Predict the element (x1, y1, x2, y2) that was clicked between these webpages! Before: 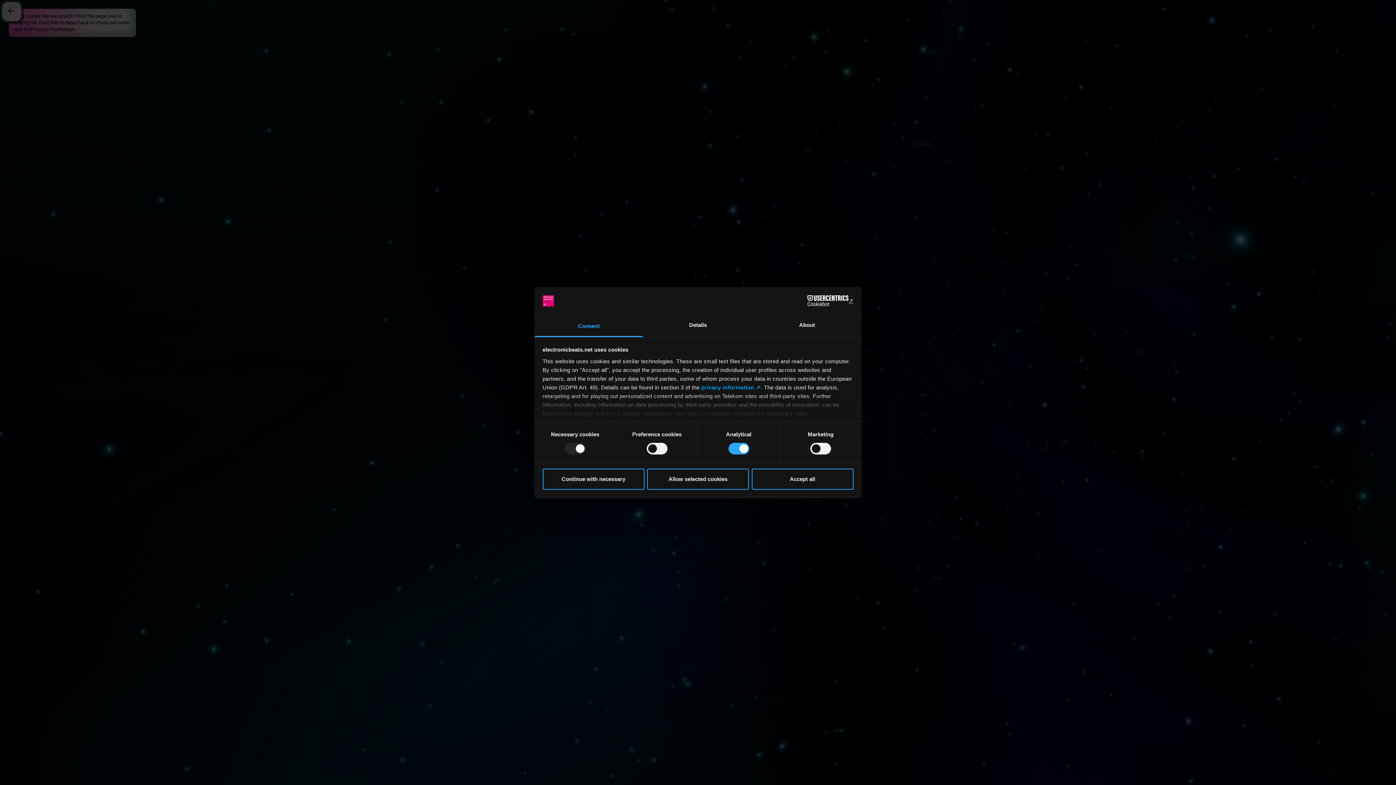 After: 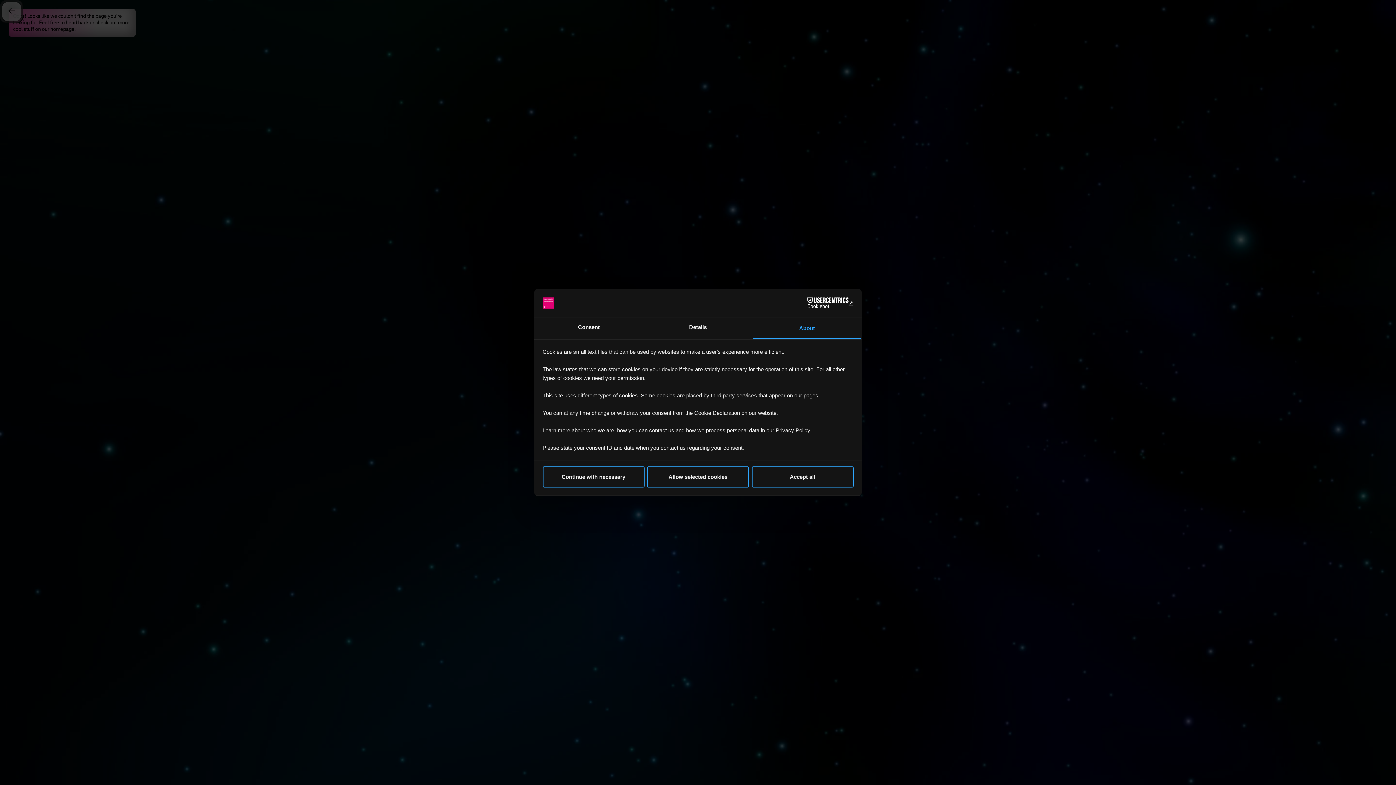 Action: bbox: (752, 315, 861, 337) label: About